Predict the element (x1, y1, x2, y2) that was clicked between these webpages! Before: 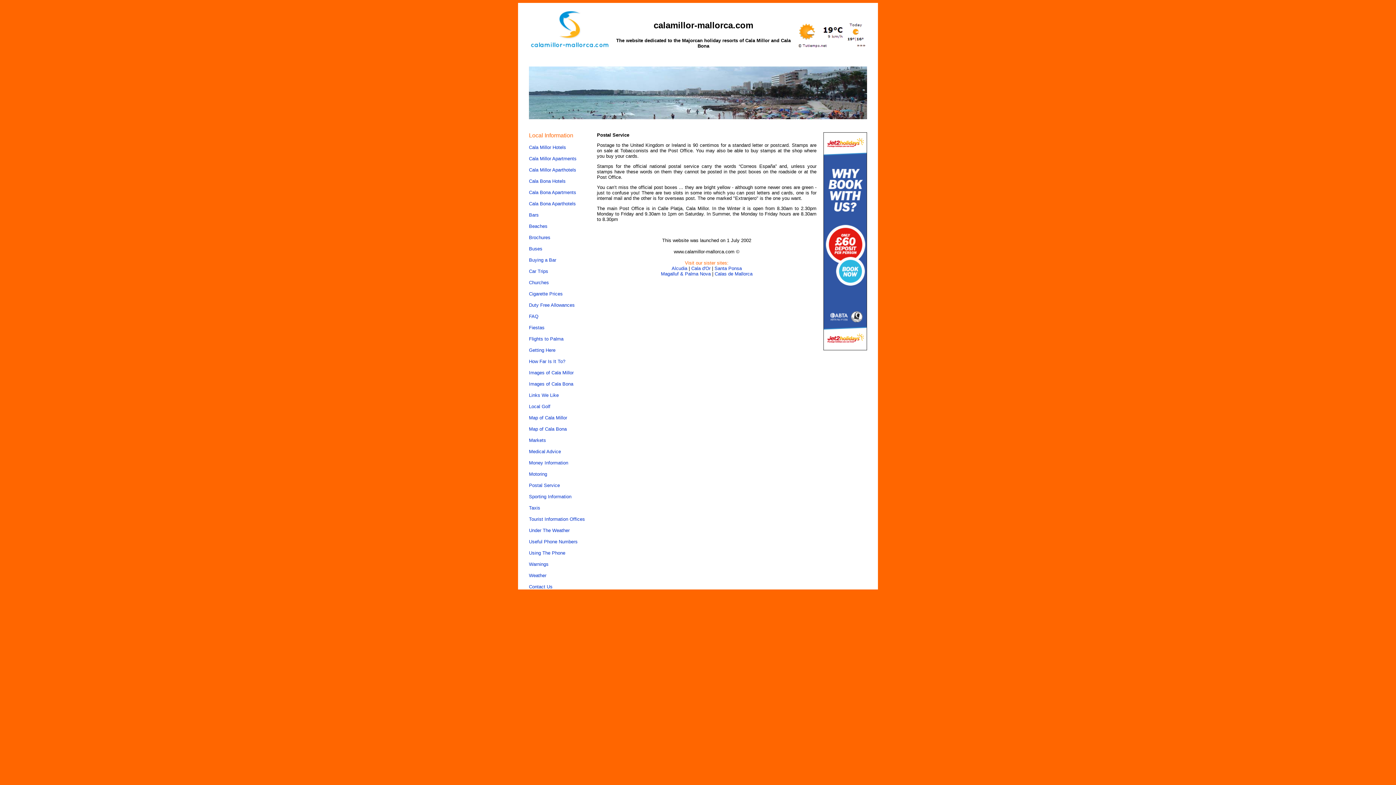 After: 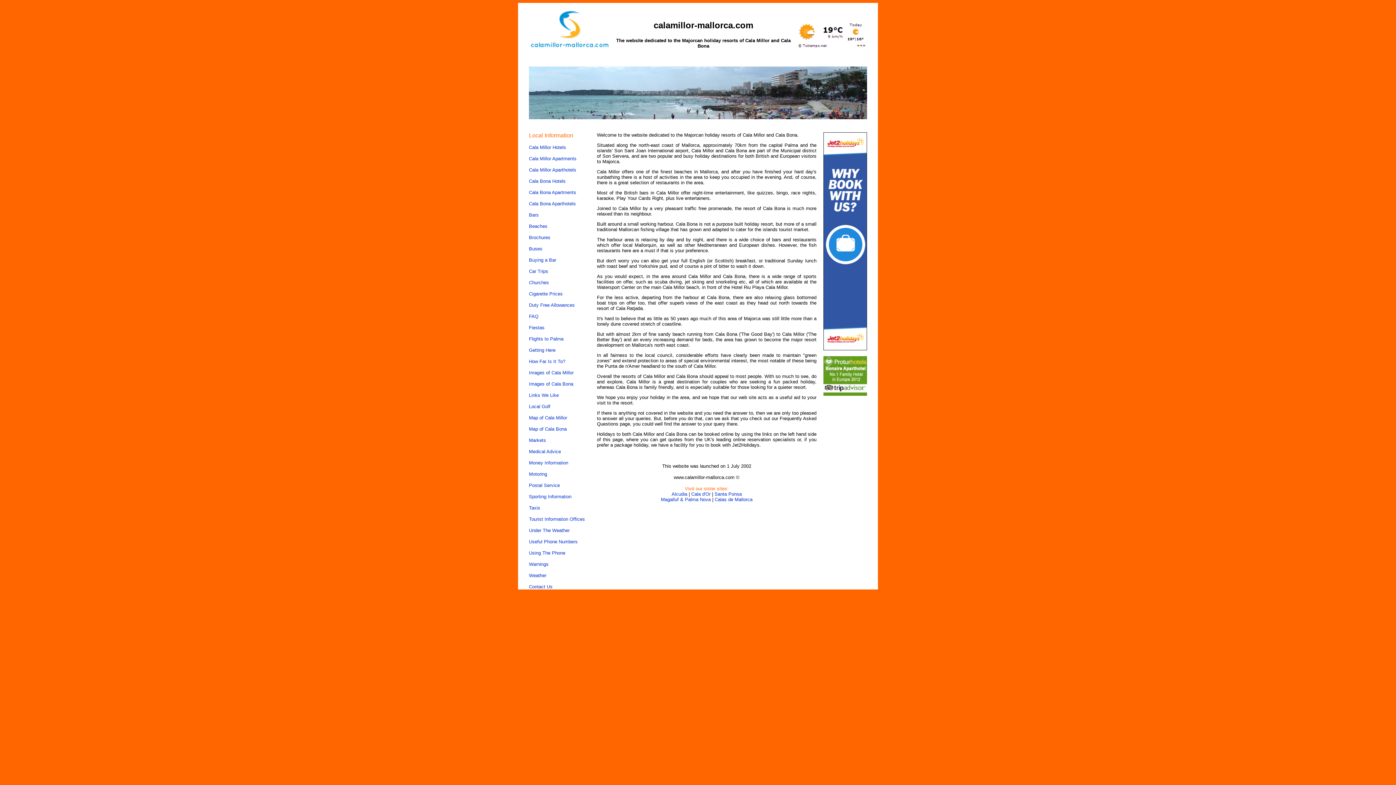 Action: label: Local Information bbox: (529, 132, 573, 138)